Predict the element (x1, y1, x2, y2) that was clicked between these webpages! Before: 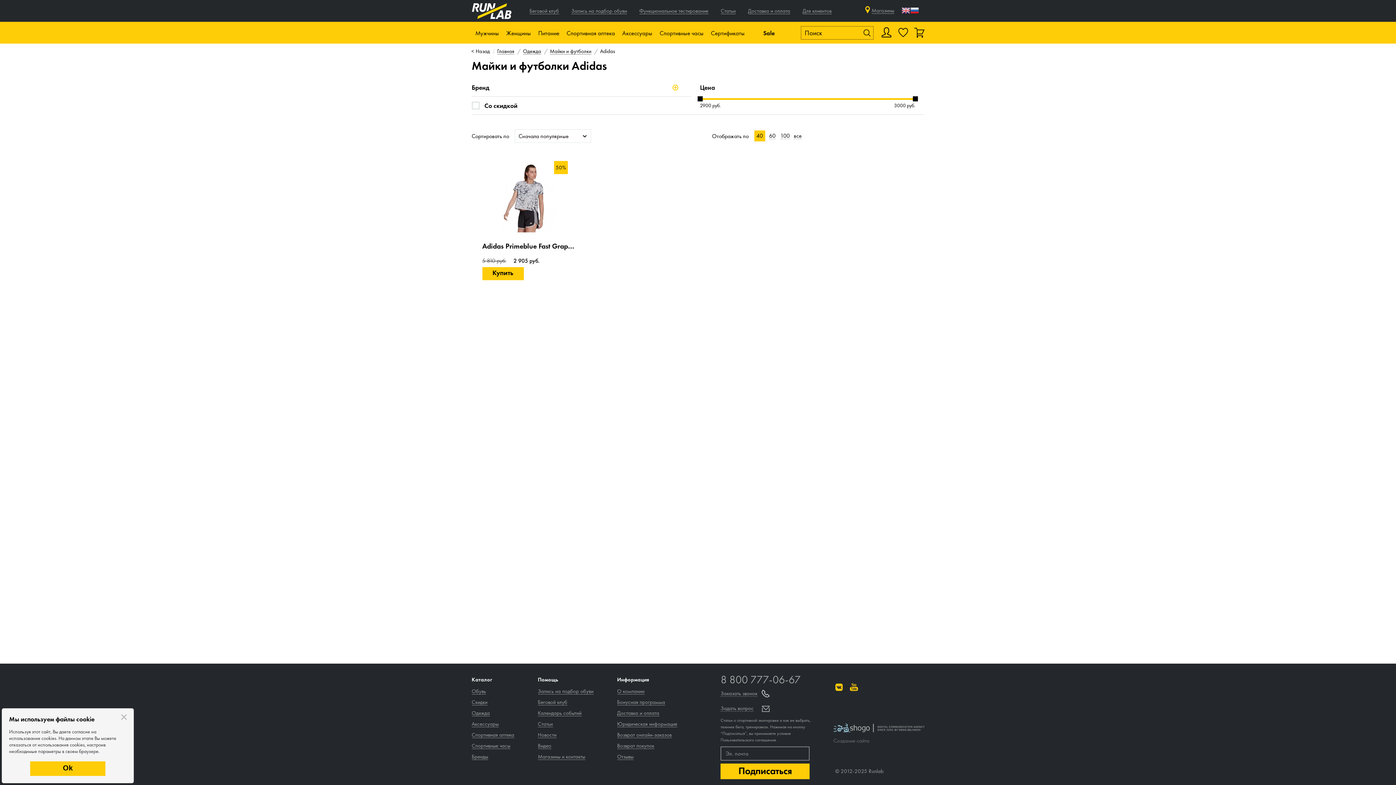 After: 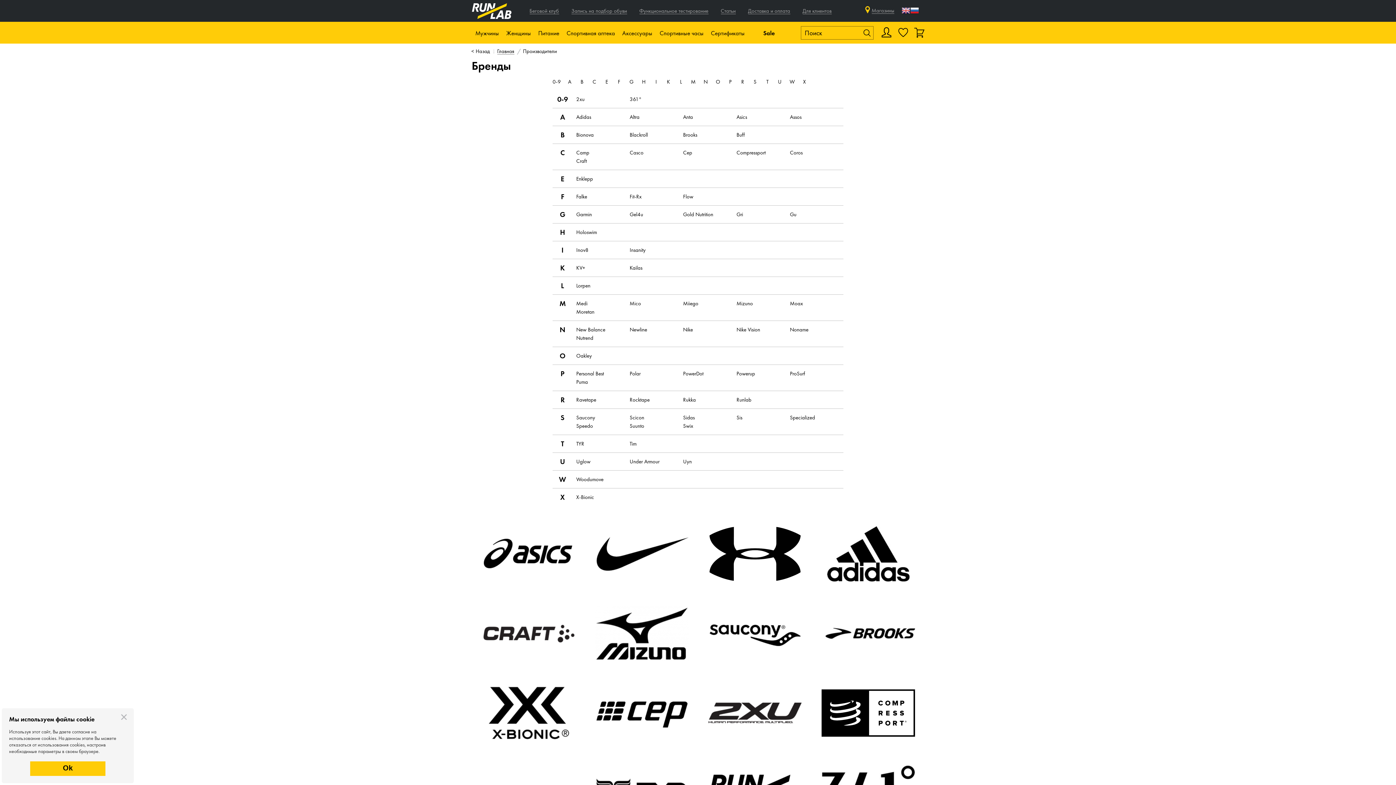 Action: bbox: (471, 754, 488, 760) label: Бренды